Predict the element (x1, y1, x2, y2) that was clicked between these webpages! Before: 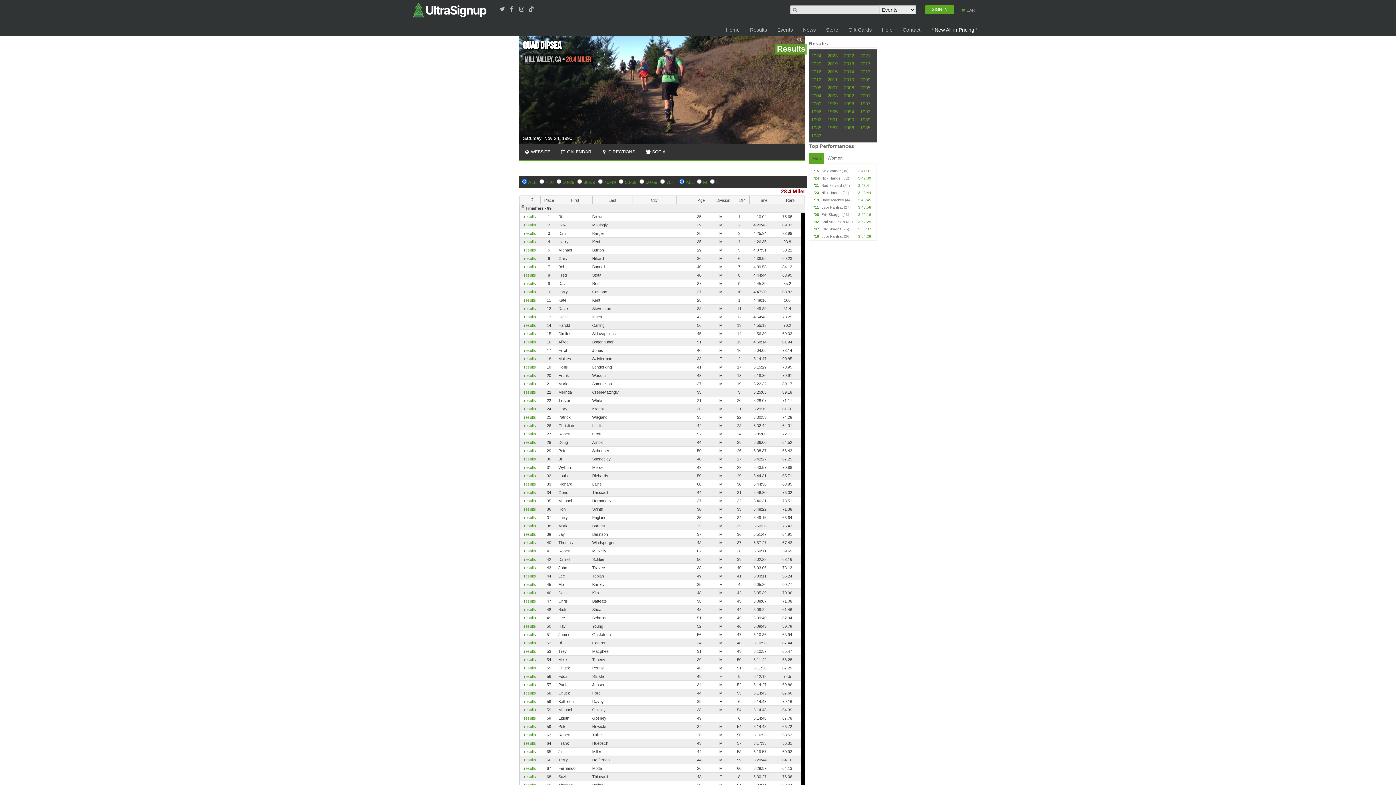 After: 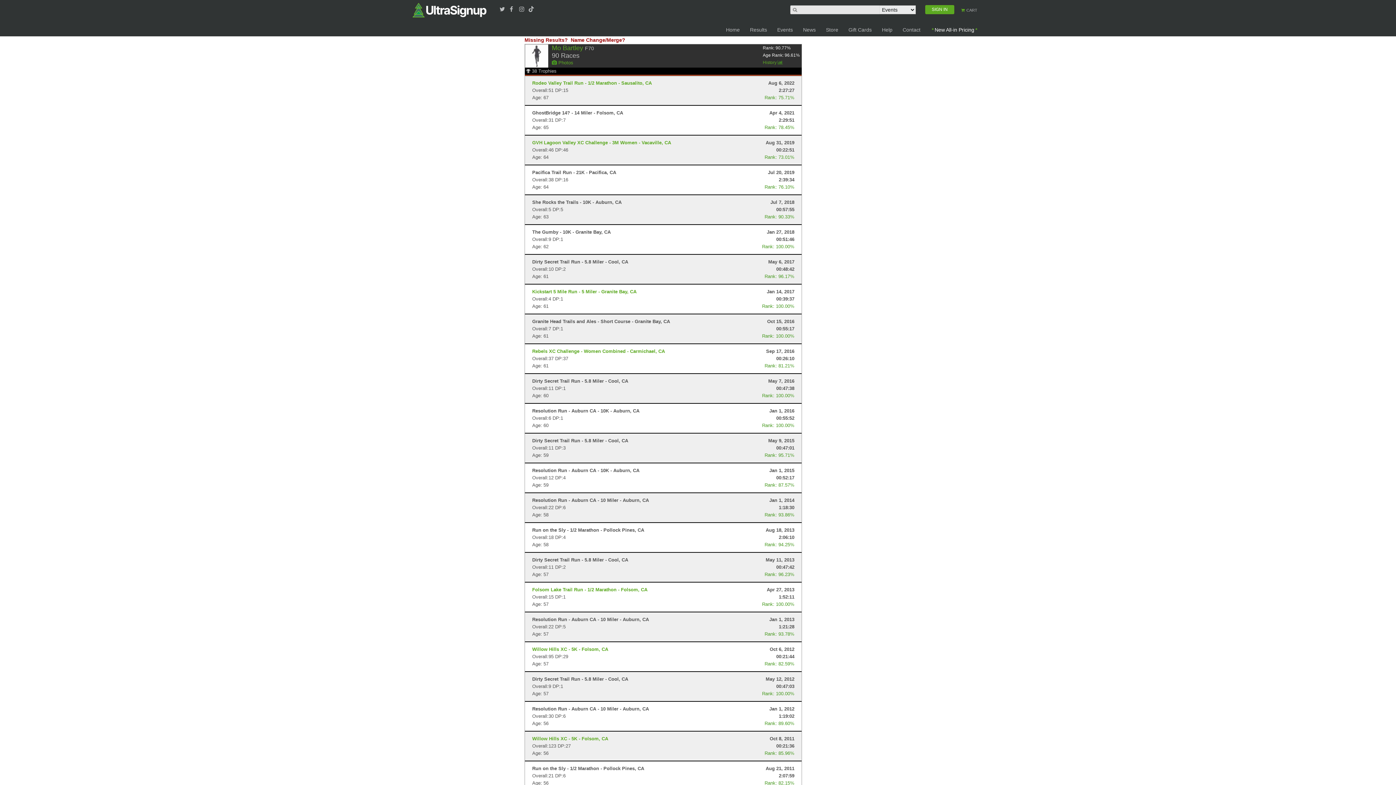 Action: label: results bbox: (524, 582, 536, 586)